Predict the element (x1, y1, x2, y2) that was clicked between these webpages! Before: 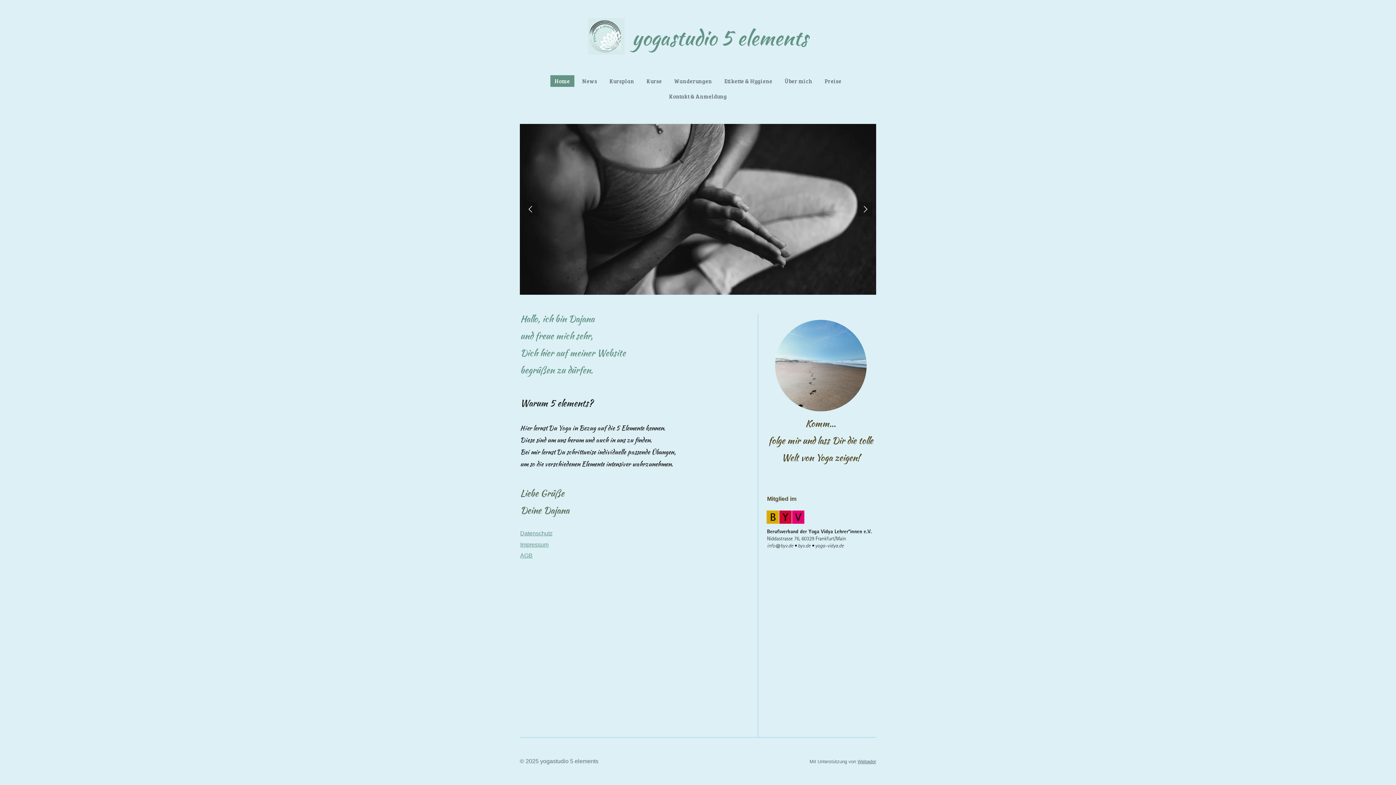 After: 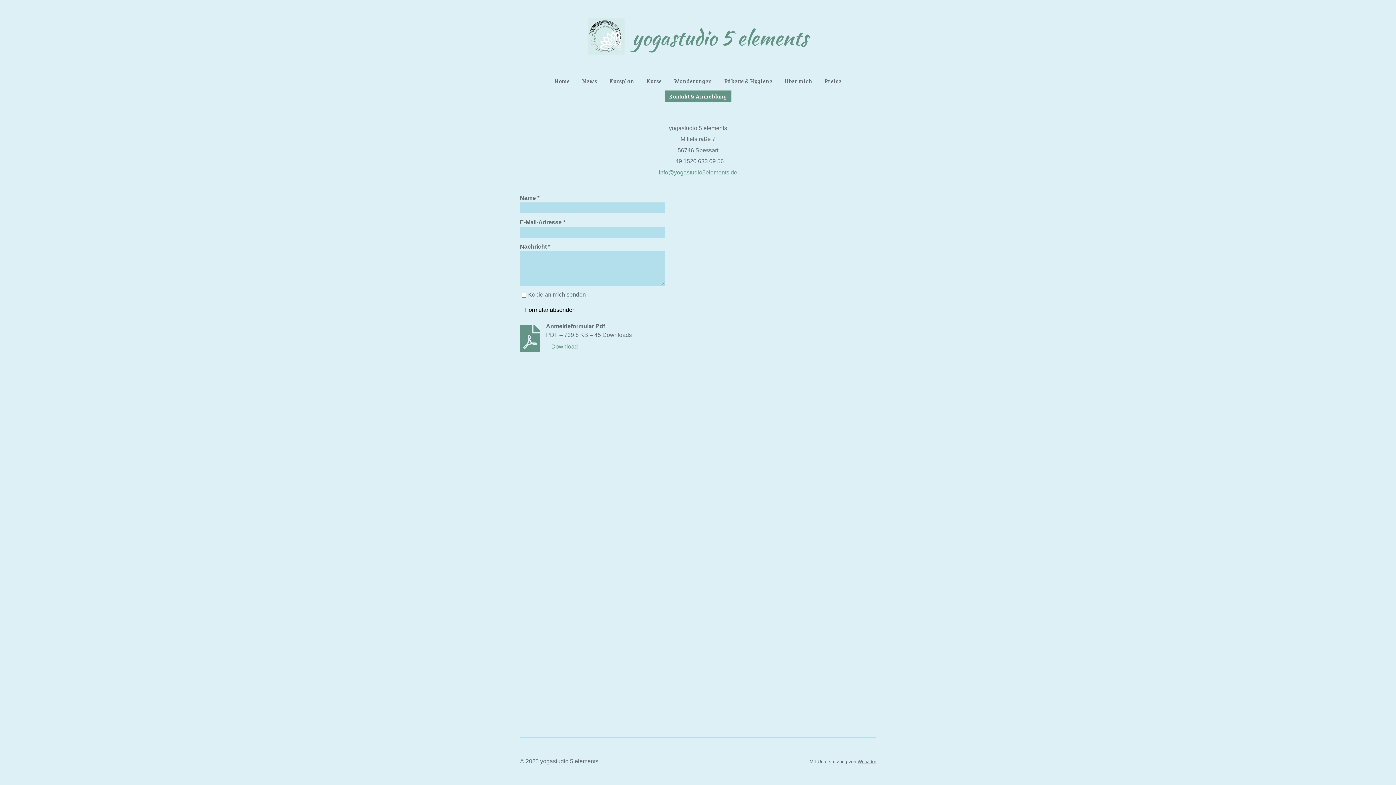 Action: bbox: (664, 90, 731, 102) label: Kontakt & Anmeldung